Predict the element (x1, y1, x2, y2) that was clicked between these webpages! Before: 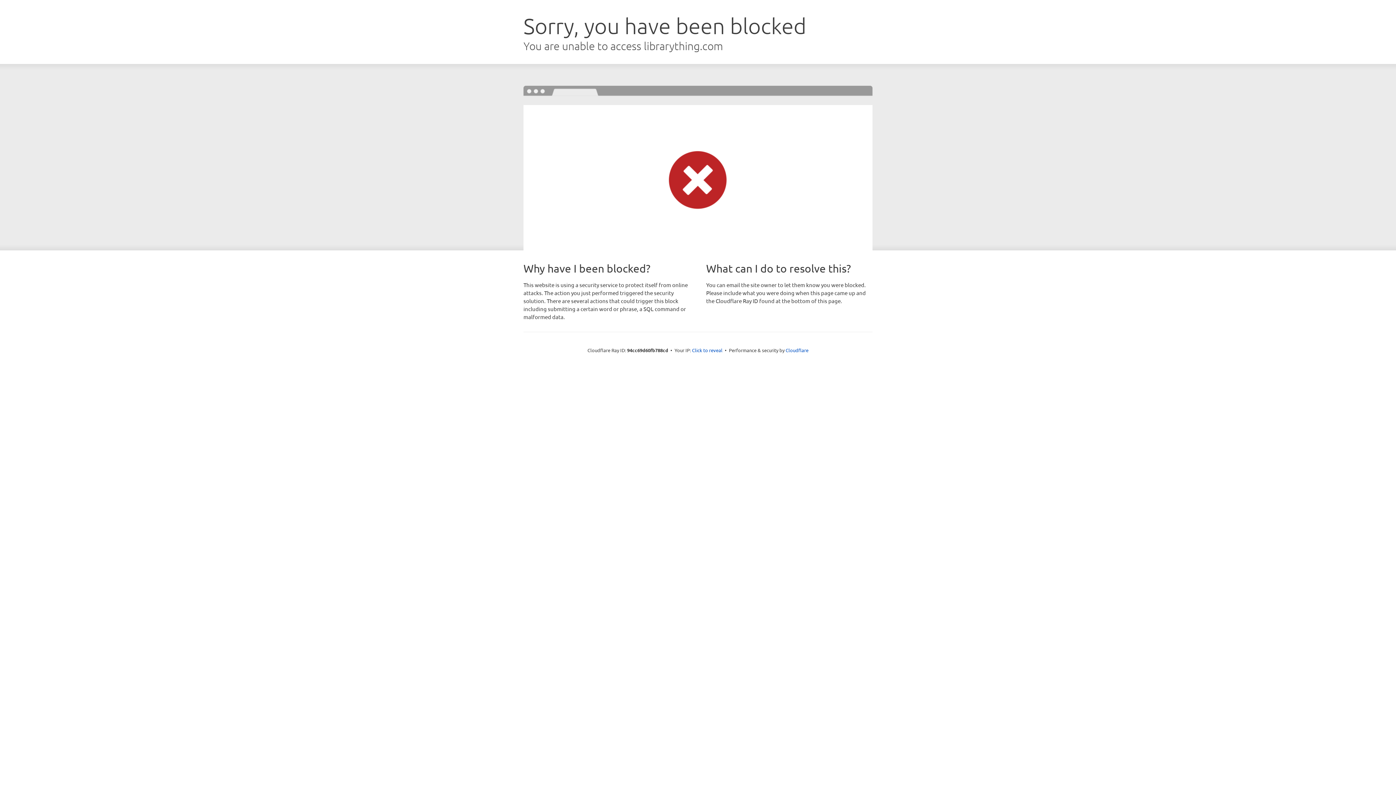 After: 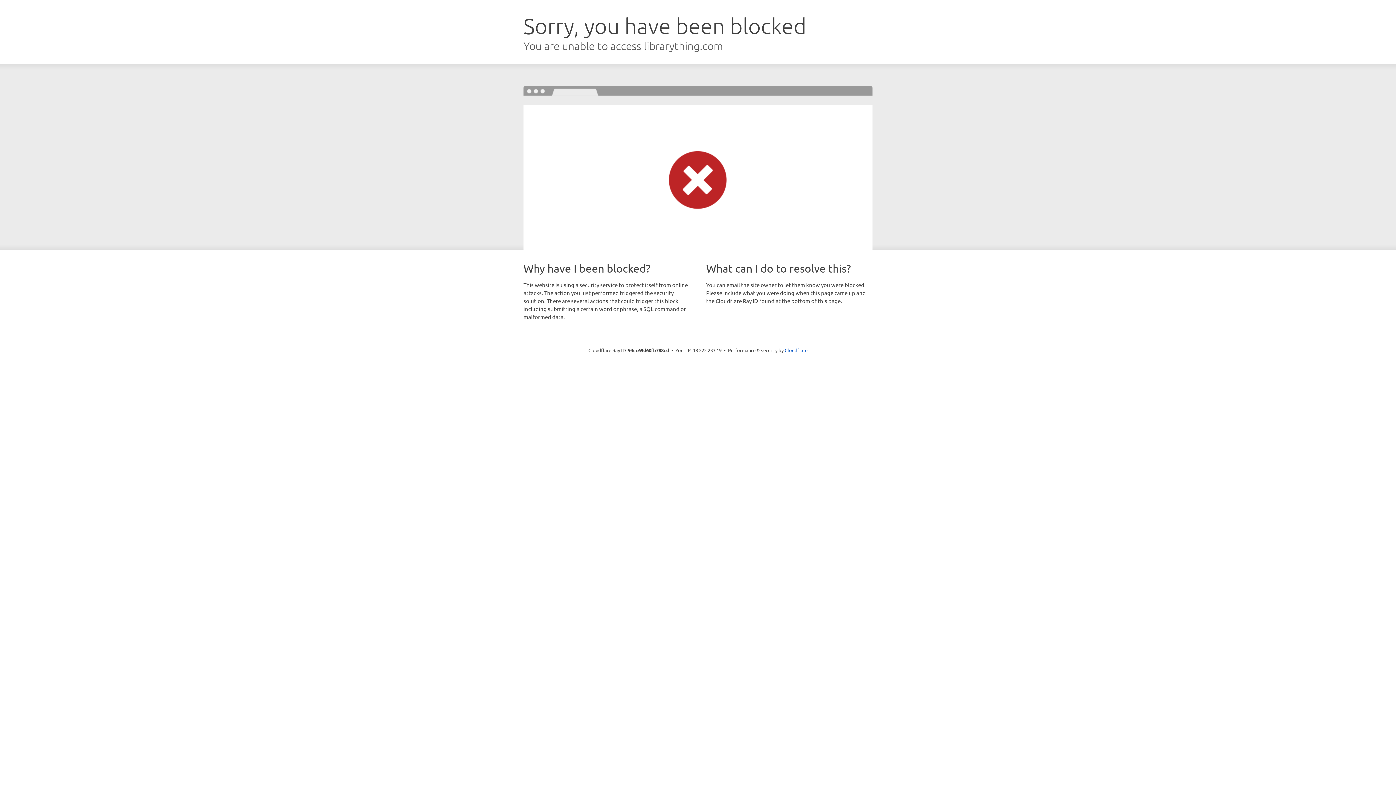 Action: label: Click to reveal bbox: (692, 346, 722, 353)